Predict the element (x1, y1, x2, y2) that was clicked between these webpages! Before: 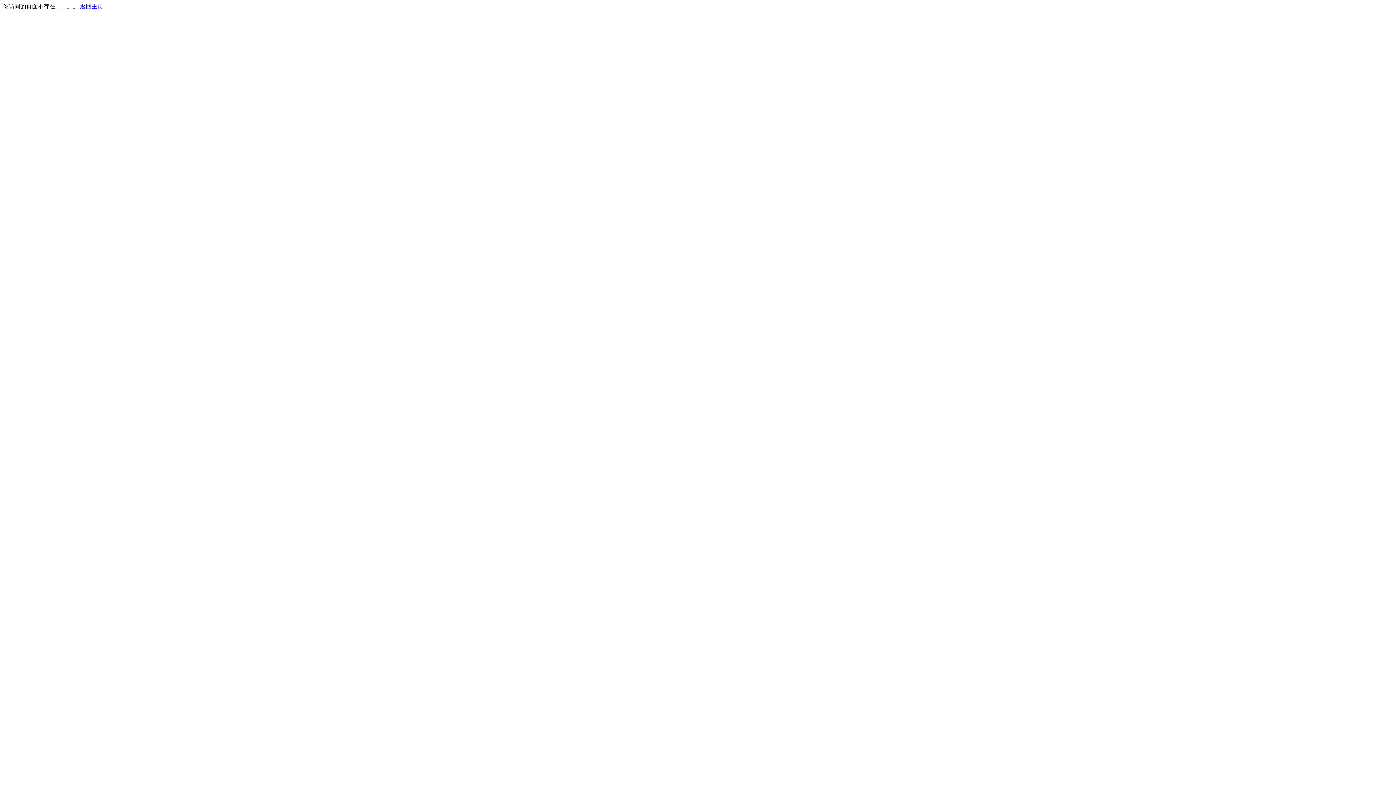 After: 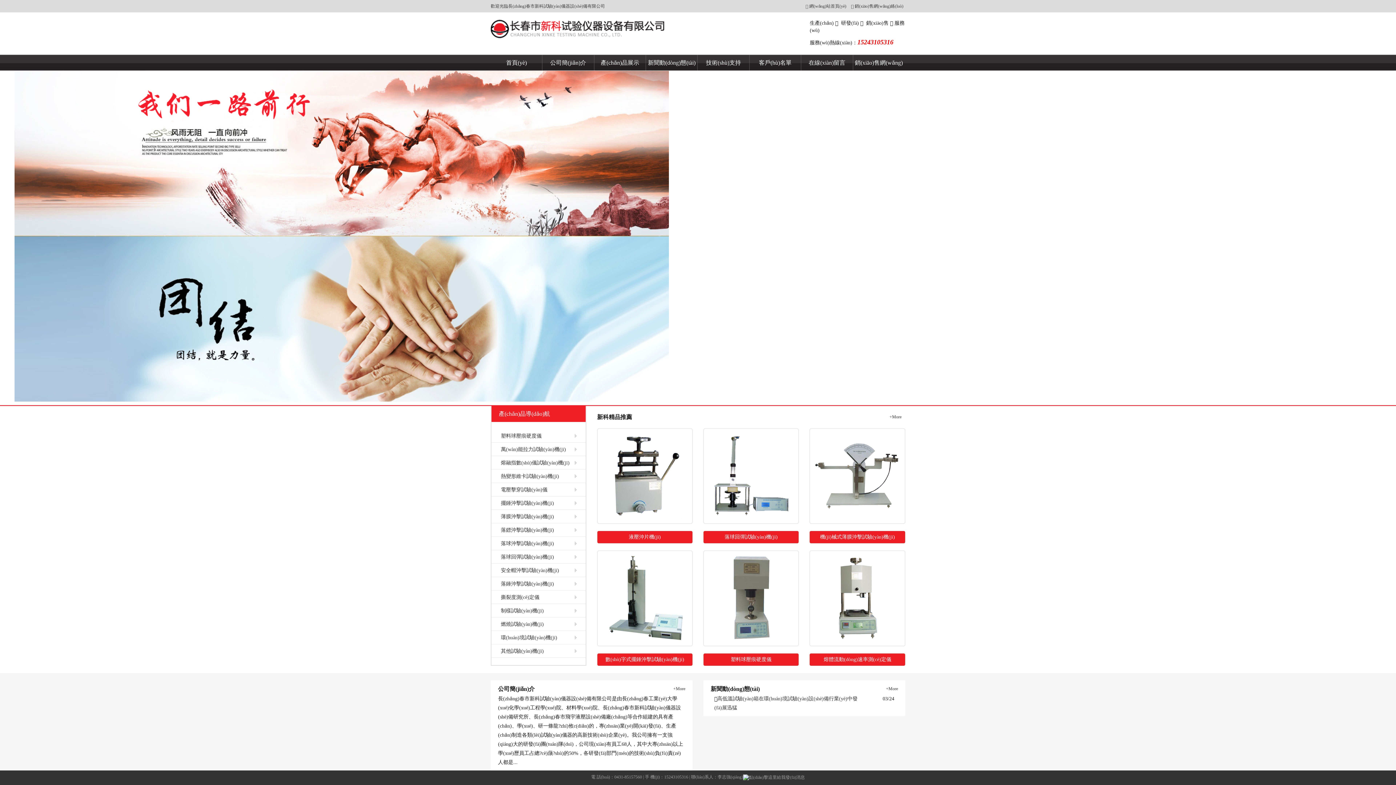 Action: bbox: (80, 3, 103, 9) label: 返回主页